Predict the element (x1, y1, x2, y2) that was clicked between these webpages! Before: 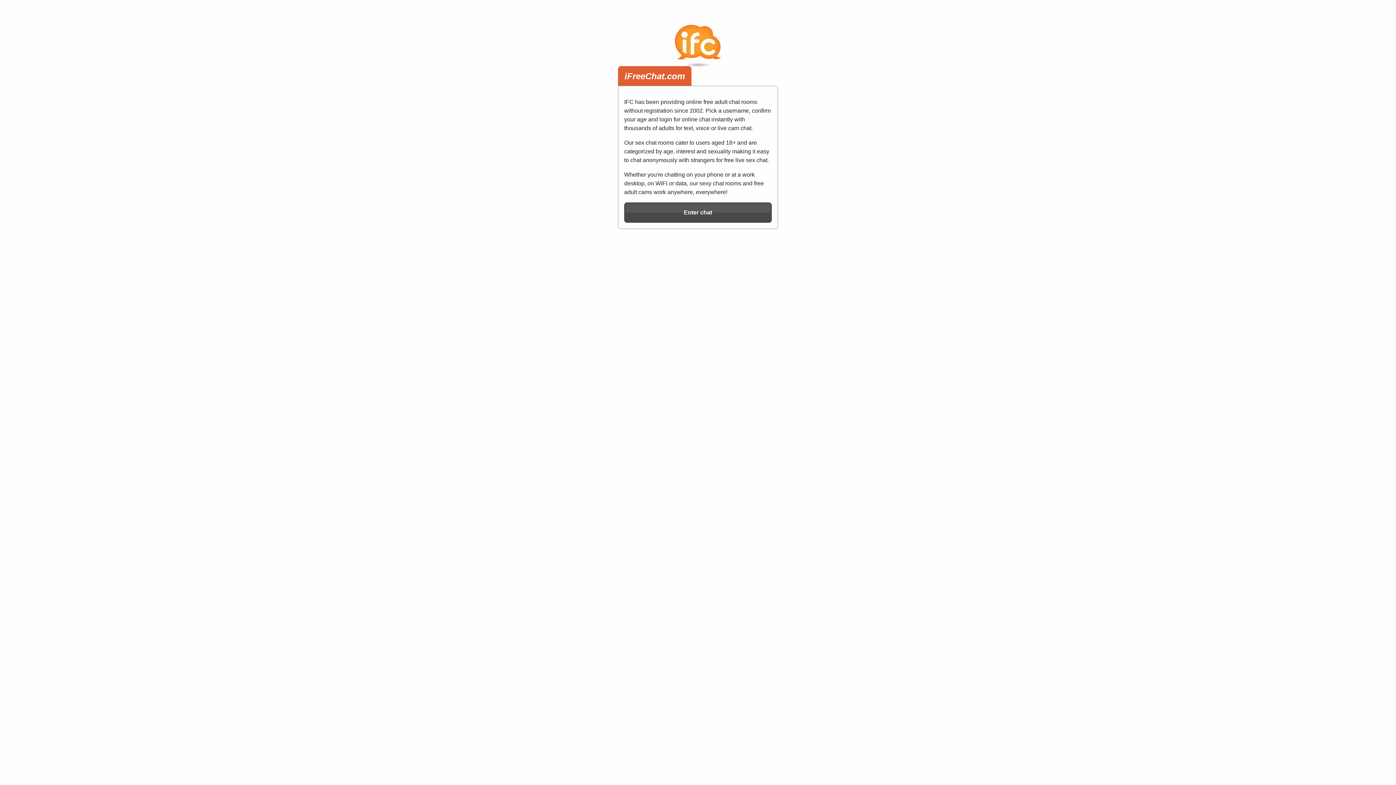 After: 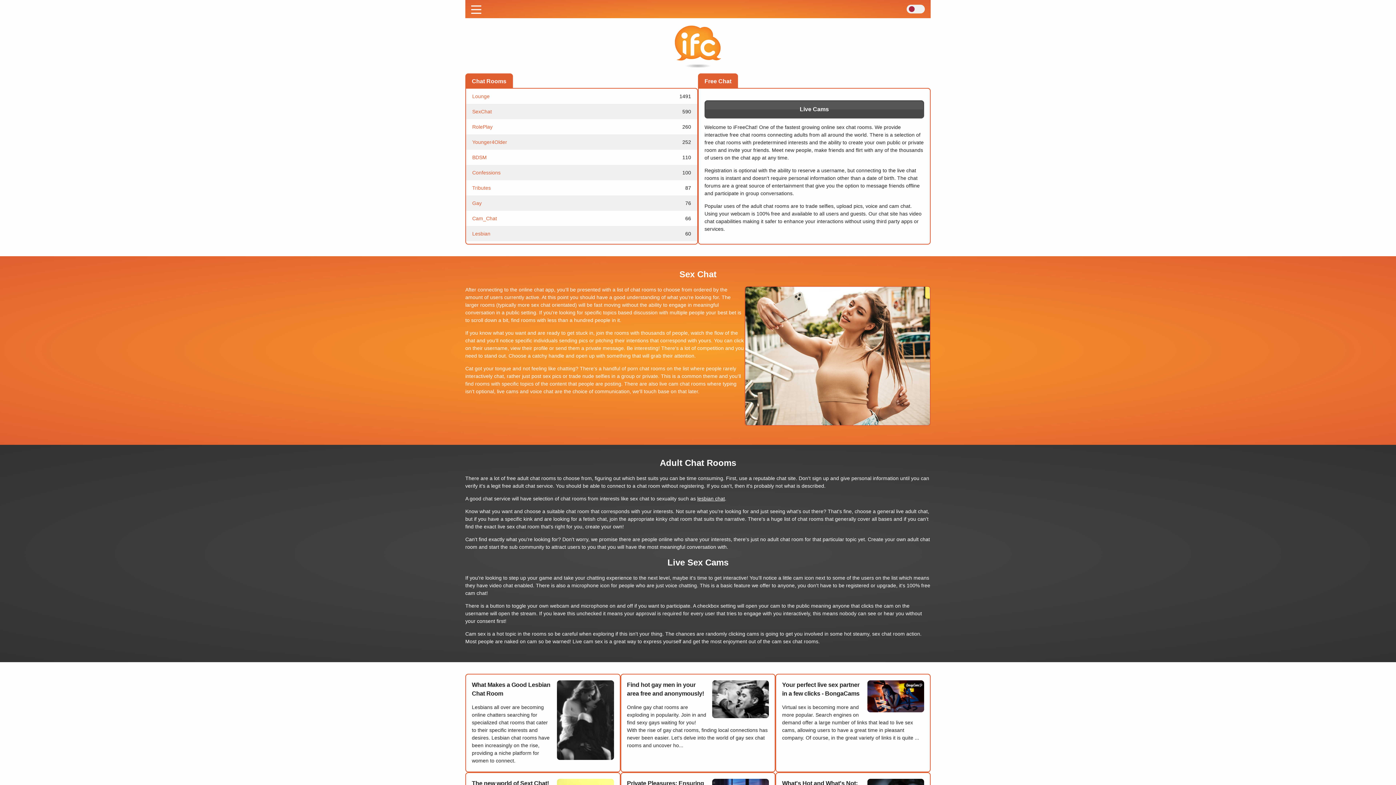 Action: bbox: (624, 202, 772, 222) label: Enter chat